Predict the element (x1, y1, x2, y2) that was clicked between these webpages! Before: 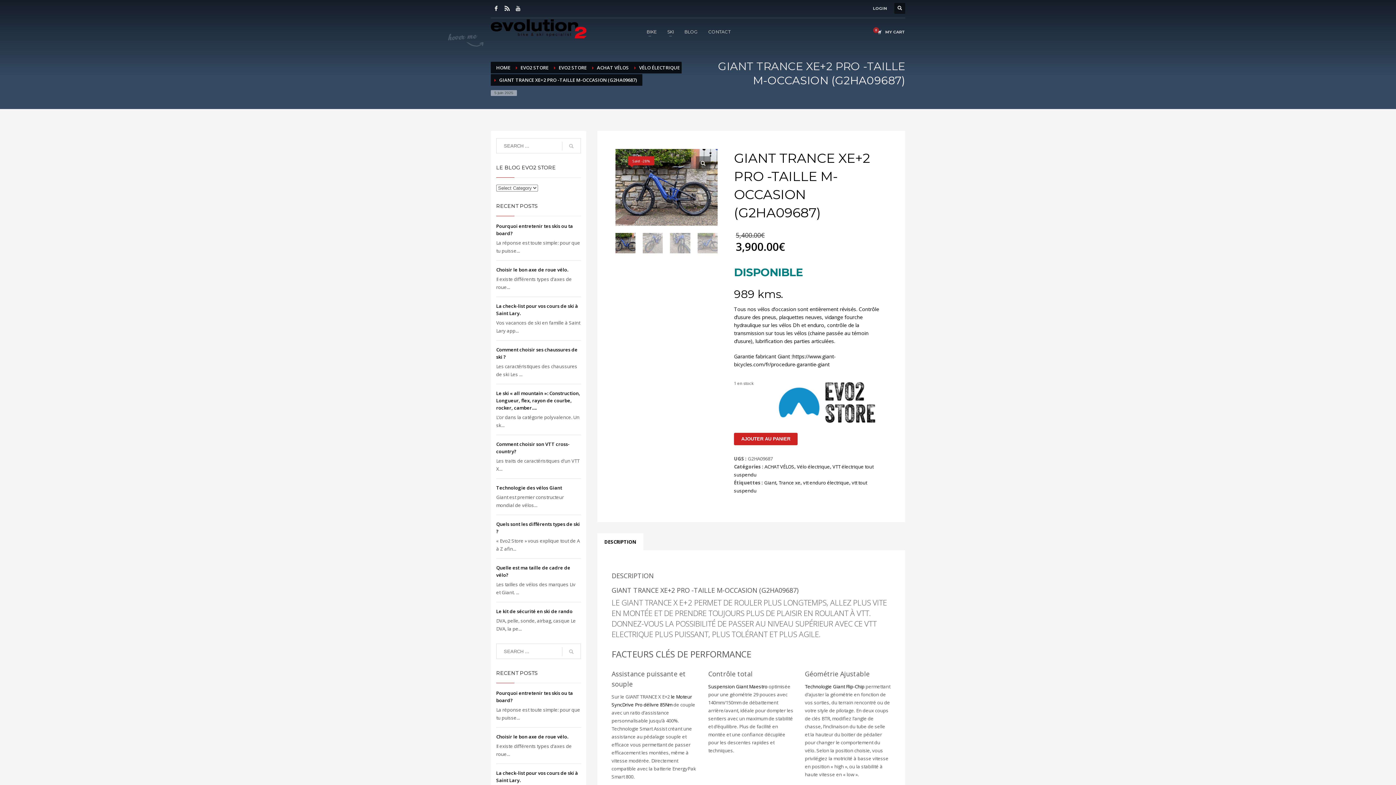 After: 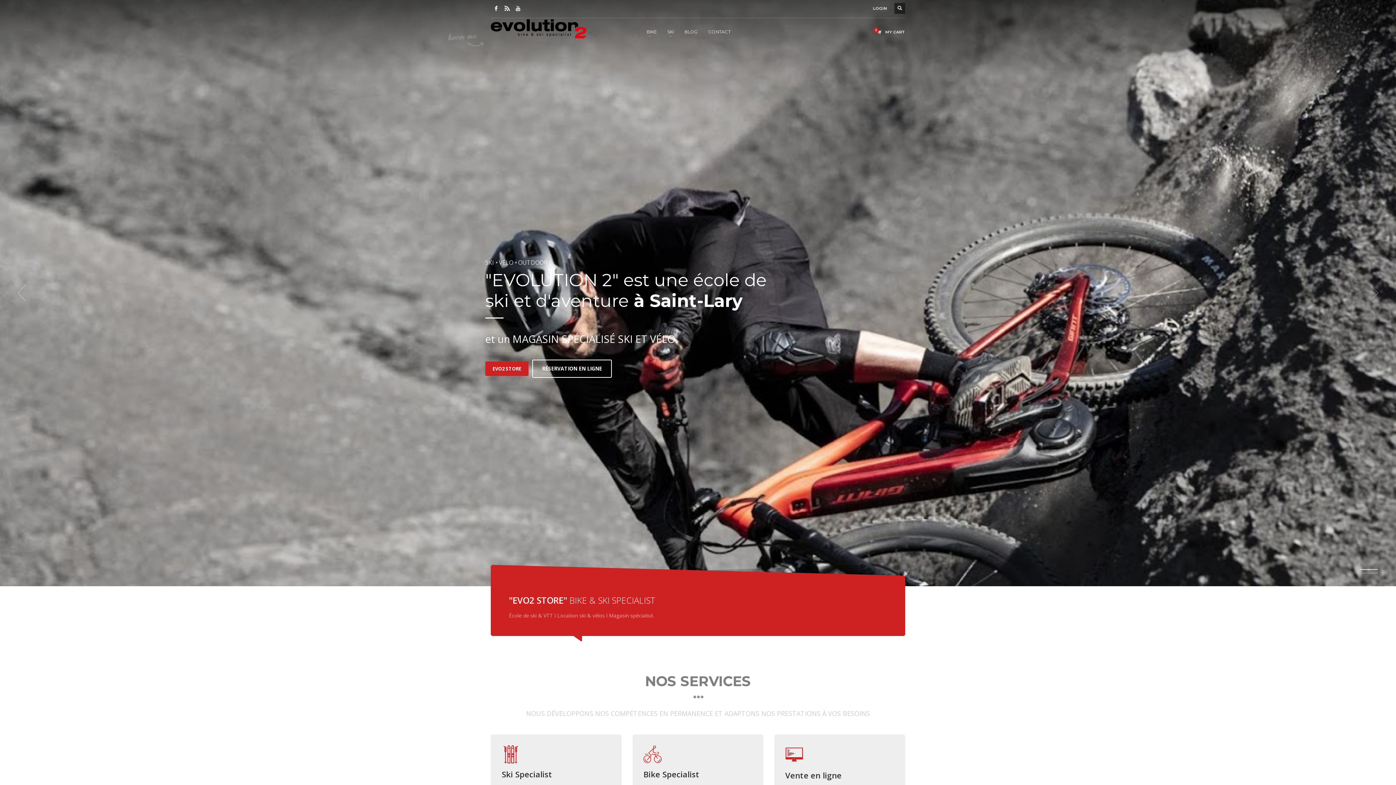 Action: bbox: (490, 19, 588, 44)